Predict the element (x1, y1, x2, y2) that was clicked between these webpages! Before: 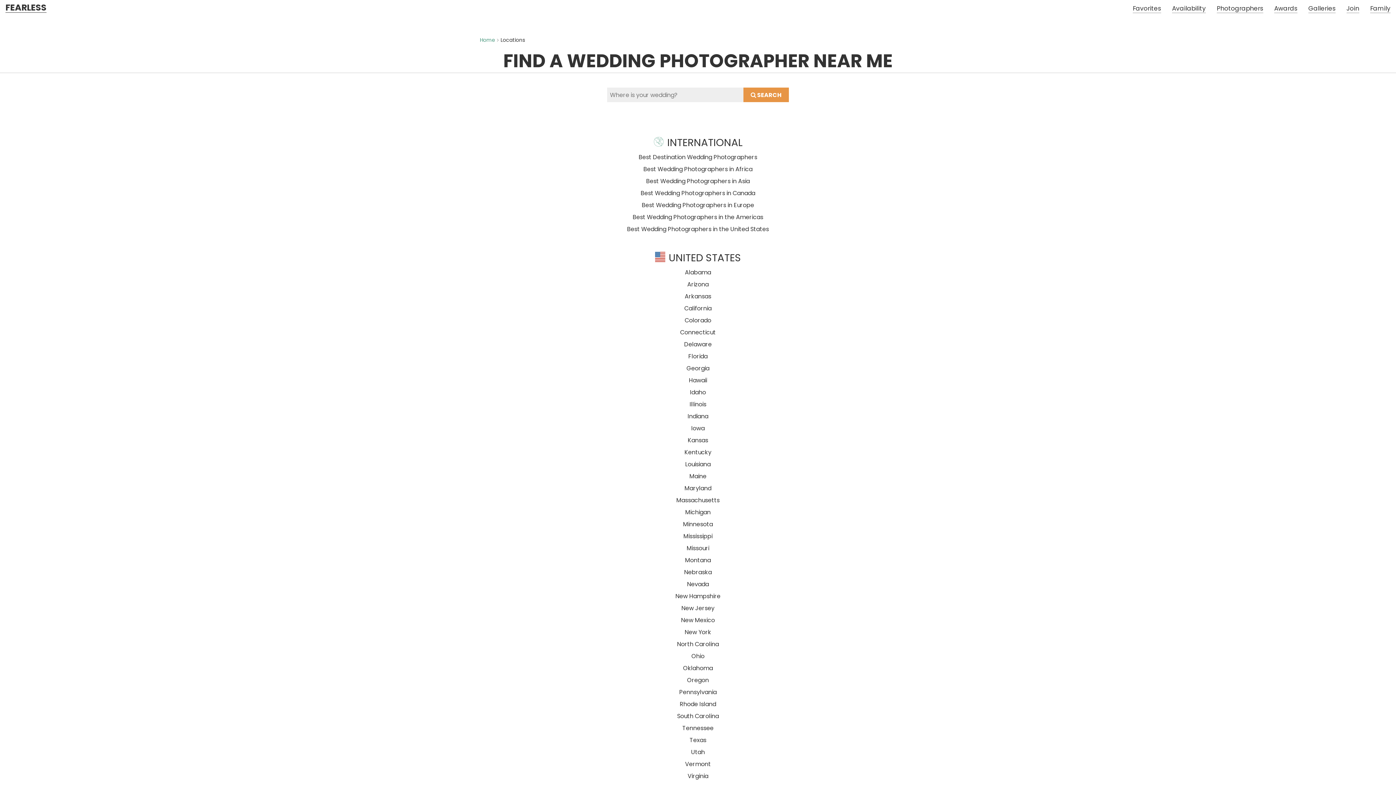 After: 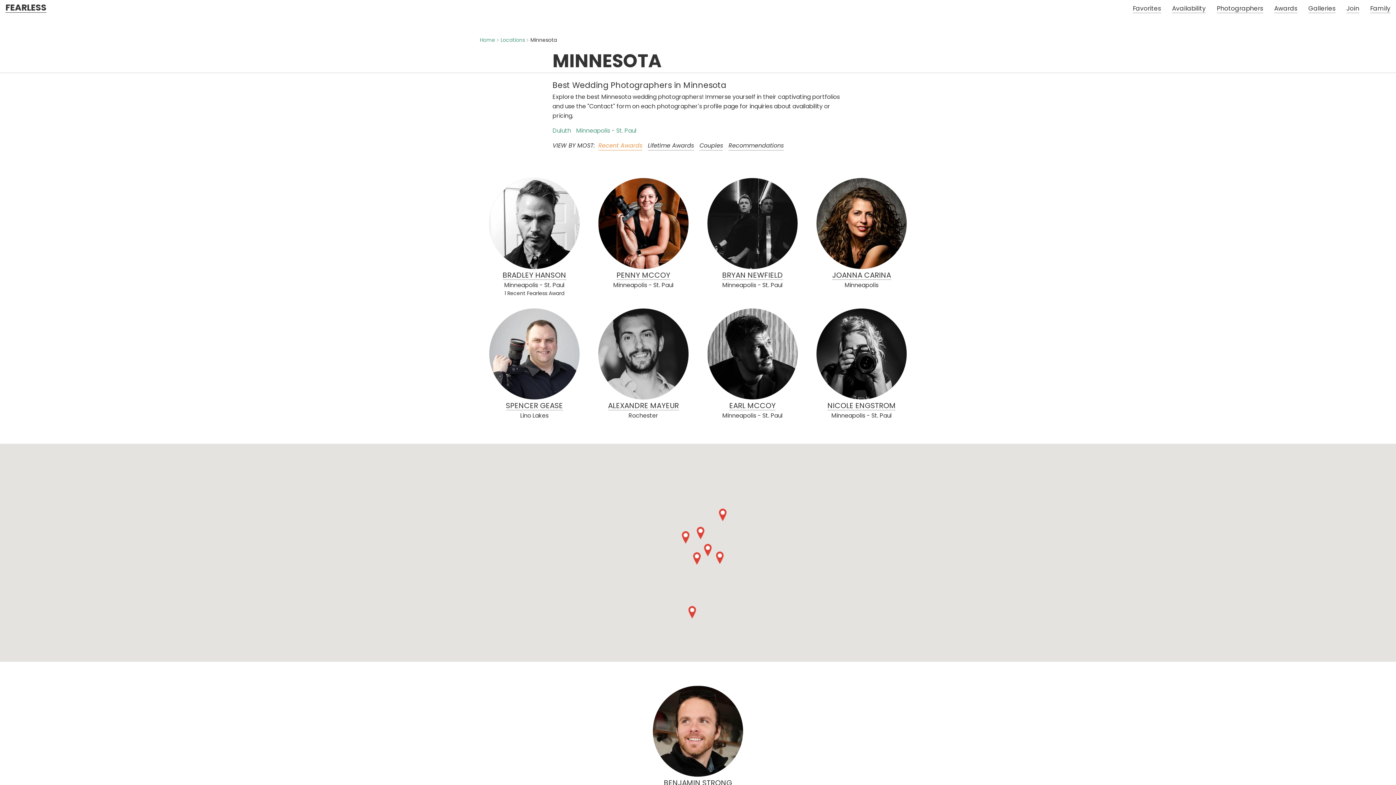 Action: label: Minnesota bbox: (481, 540, 914, 549)